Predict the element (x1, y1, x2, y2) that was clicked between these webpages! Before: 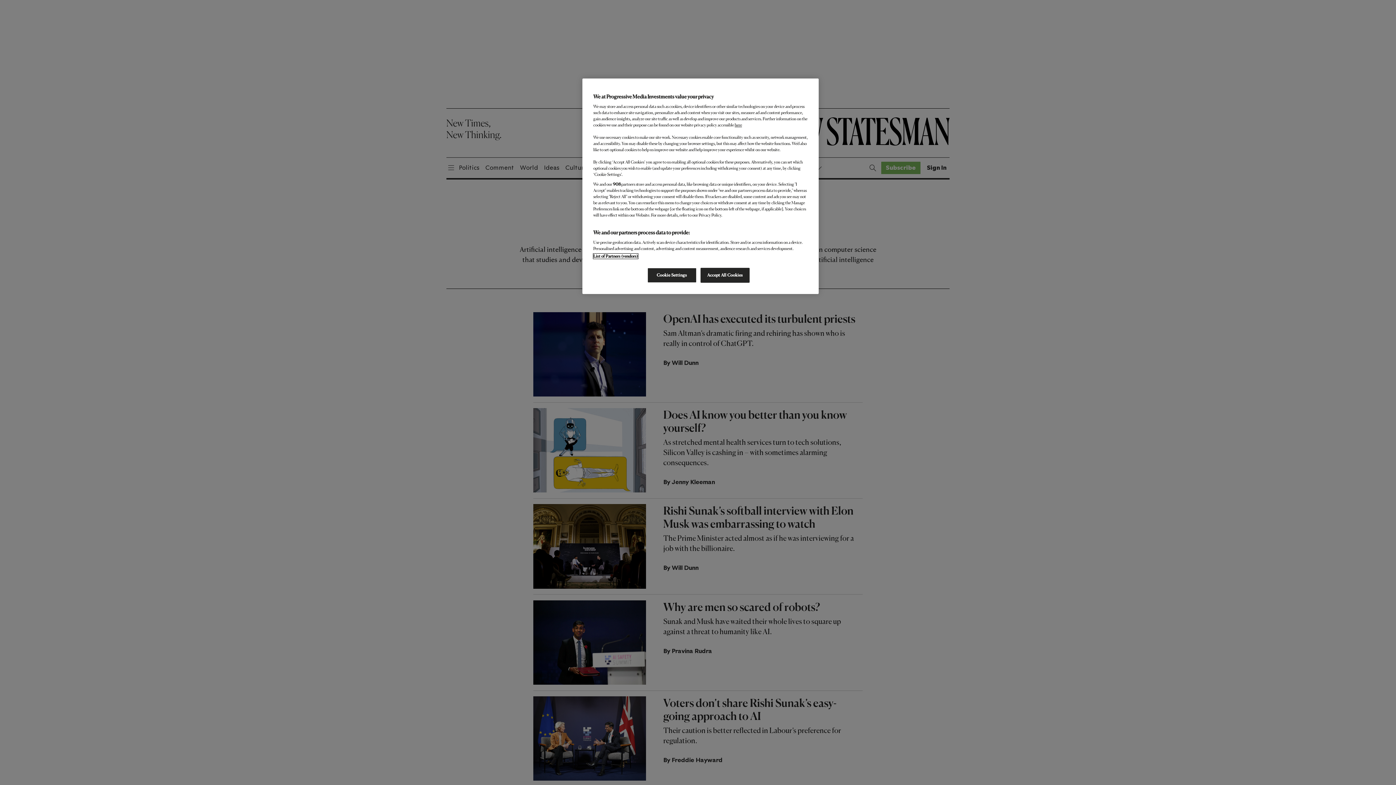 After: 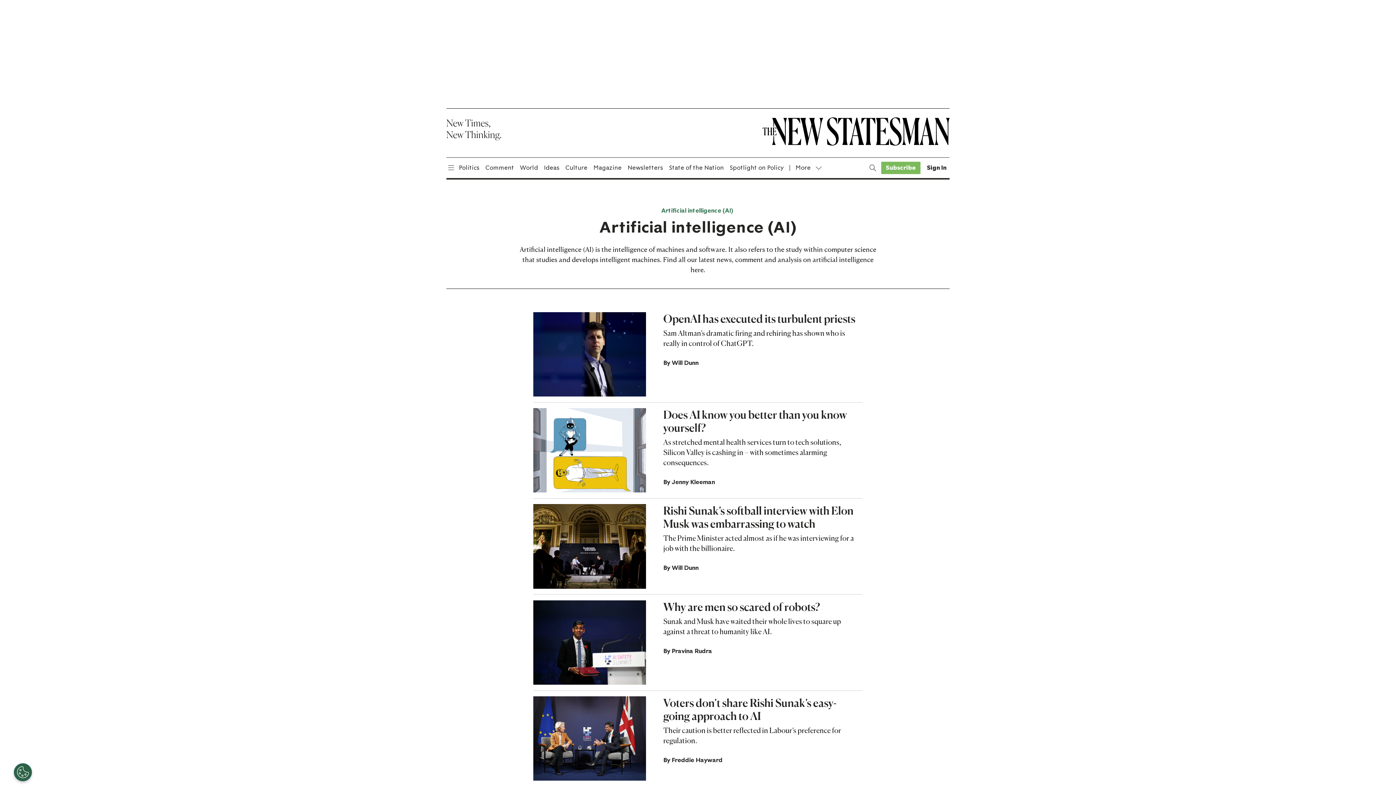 Action: label: Accept All Cookies bbox: (700, 268, 749, 282)